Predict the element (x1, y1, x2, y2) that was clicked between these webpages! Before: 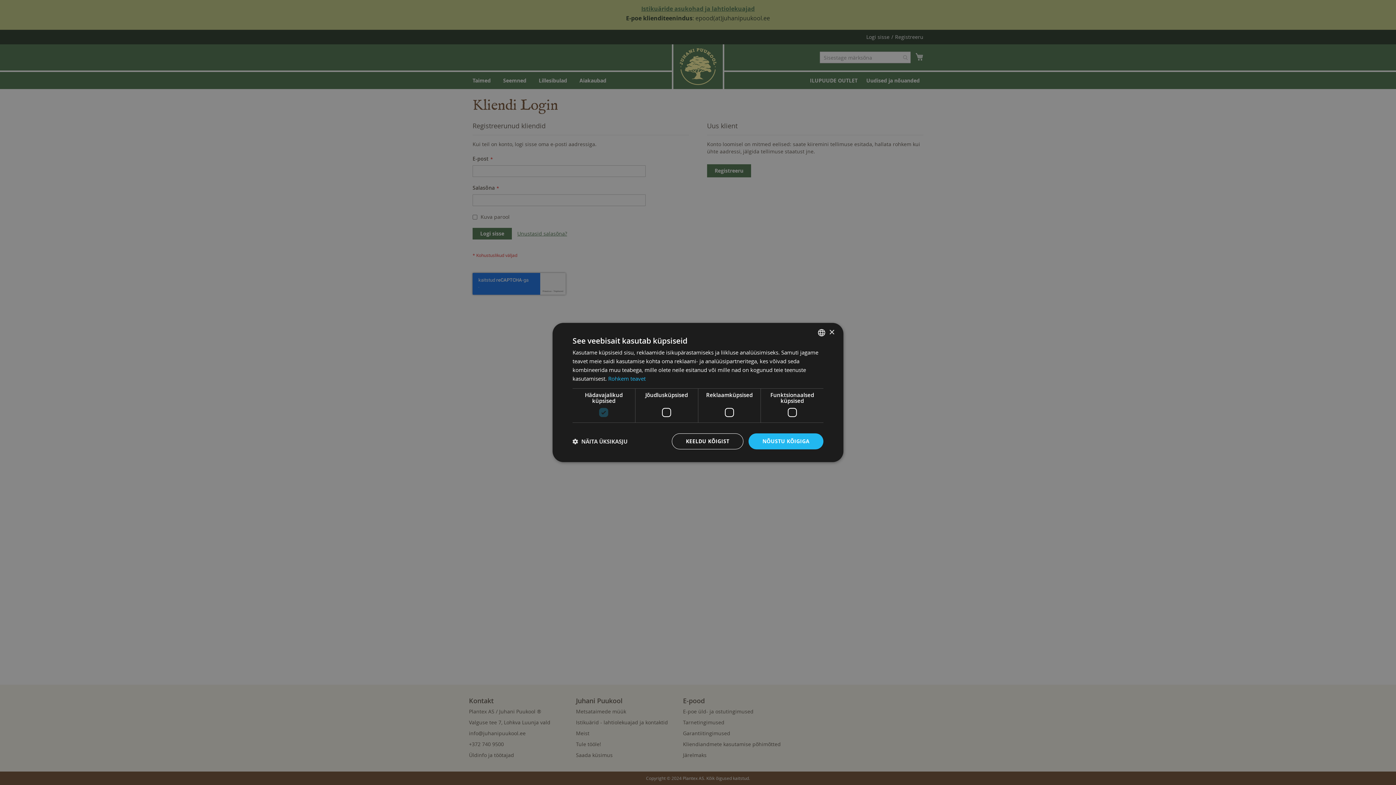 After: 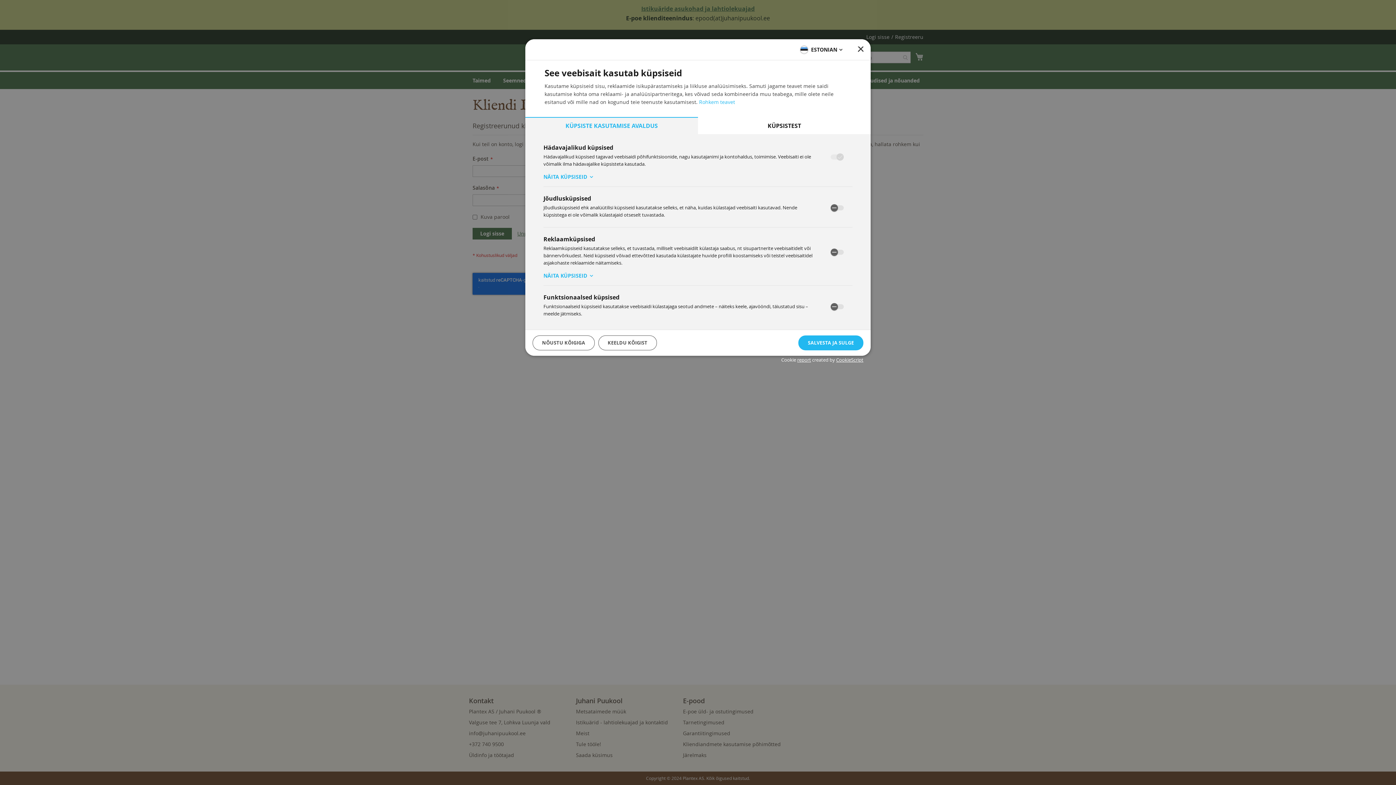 Action: label:  NÄITA ÜKSIKASJU bbox: (572, 438, 627, 445)